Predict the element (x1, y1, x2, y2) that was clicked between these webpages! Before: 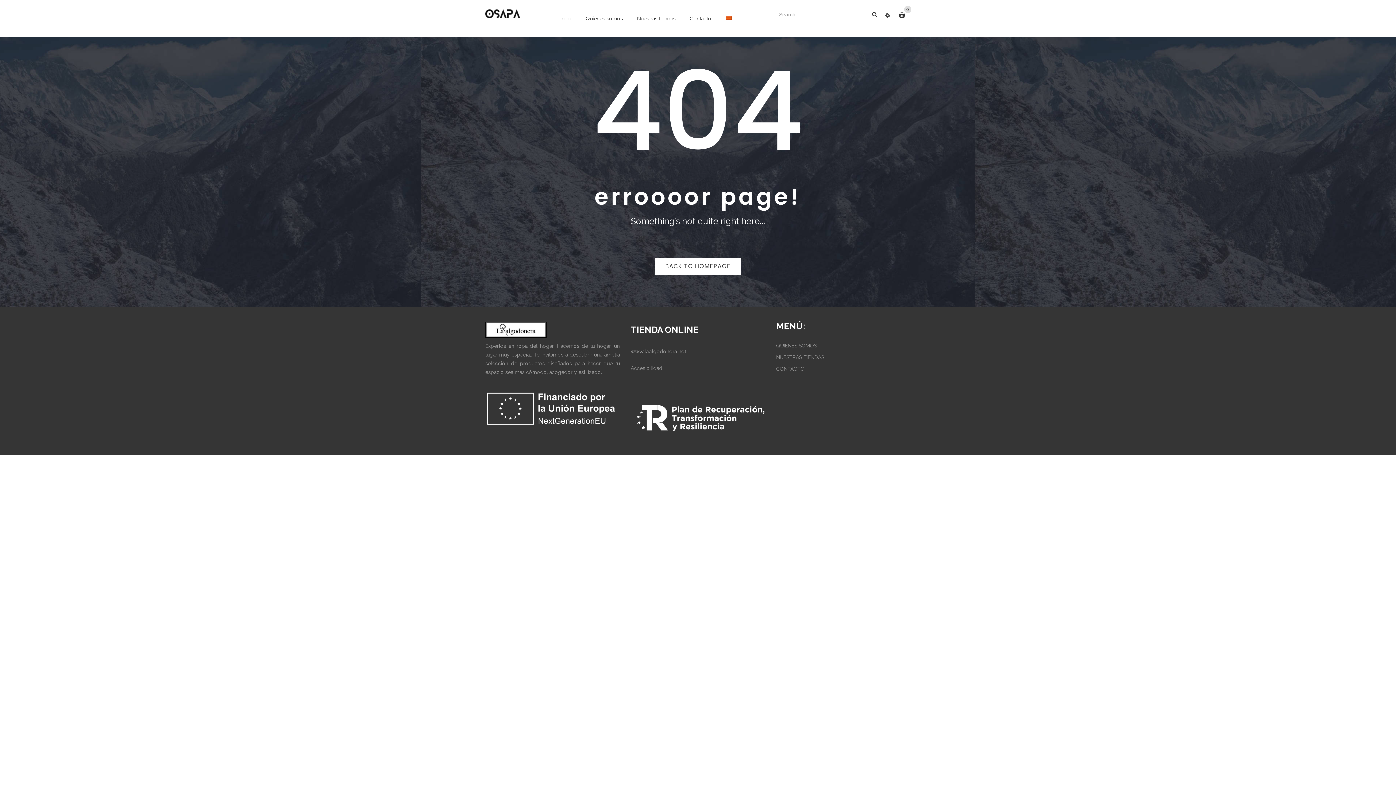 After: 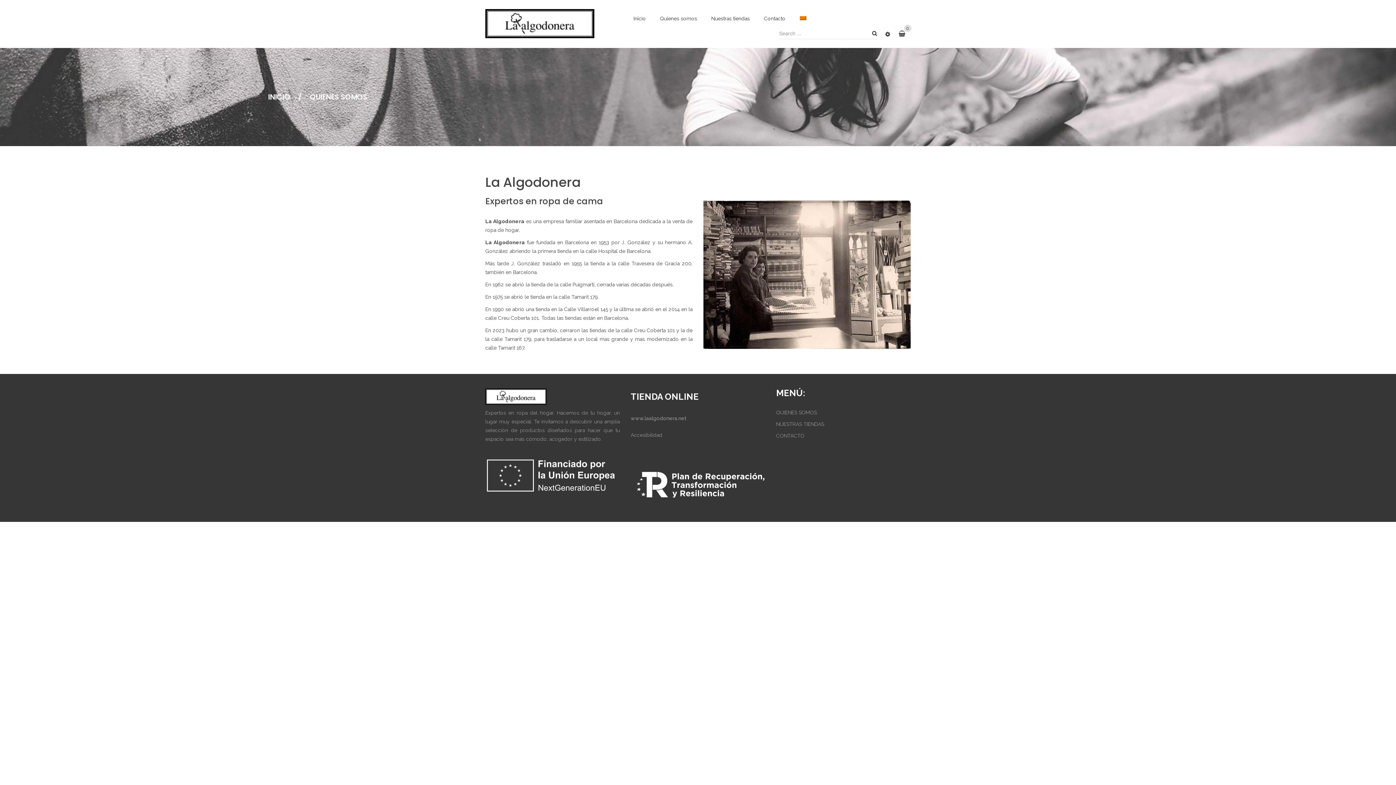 Action: label: QUIENES SOMOS bbox: (776, 342, 817, 348)